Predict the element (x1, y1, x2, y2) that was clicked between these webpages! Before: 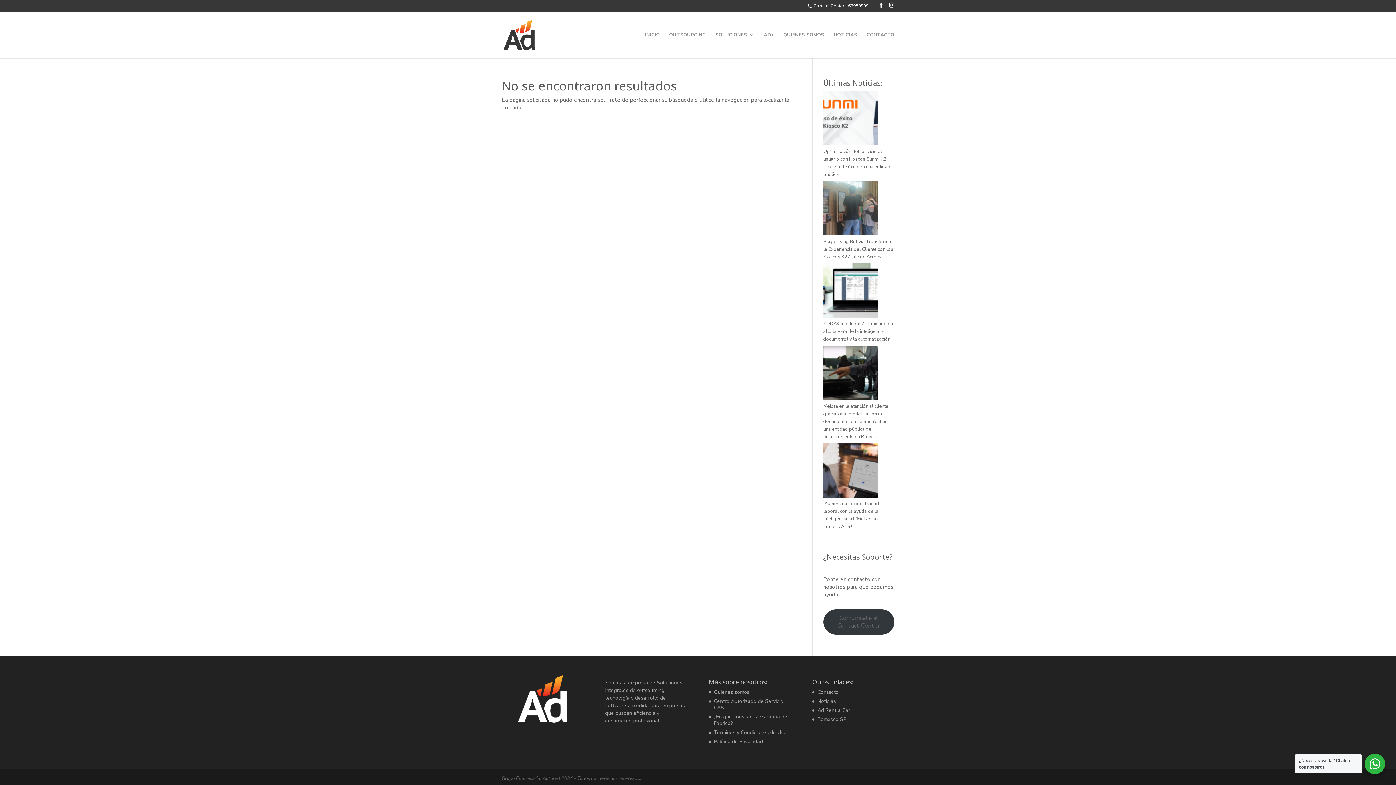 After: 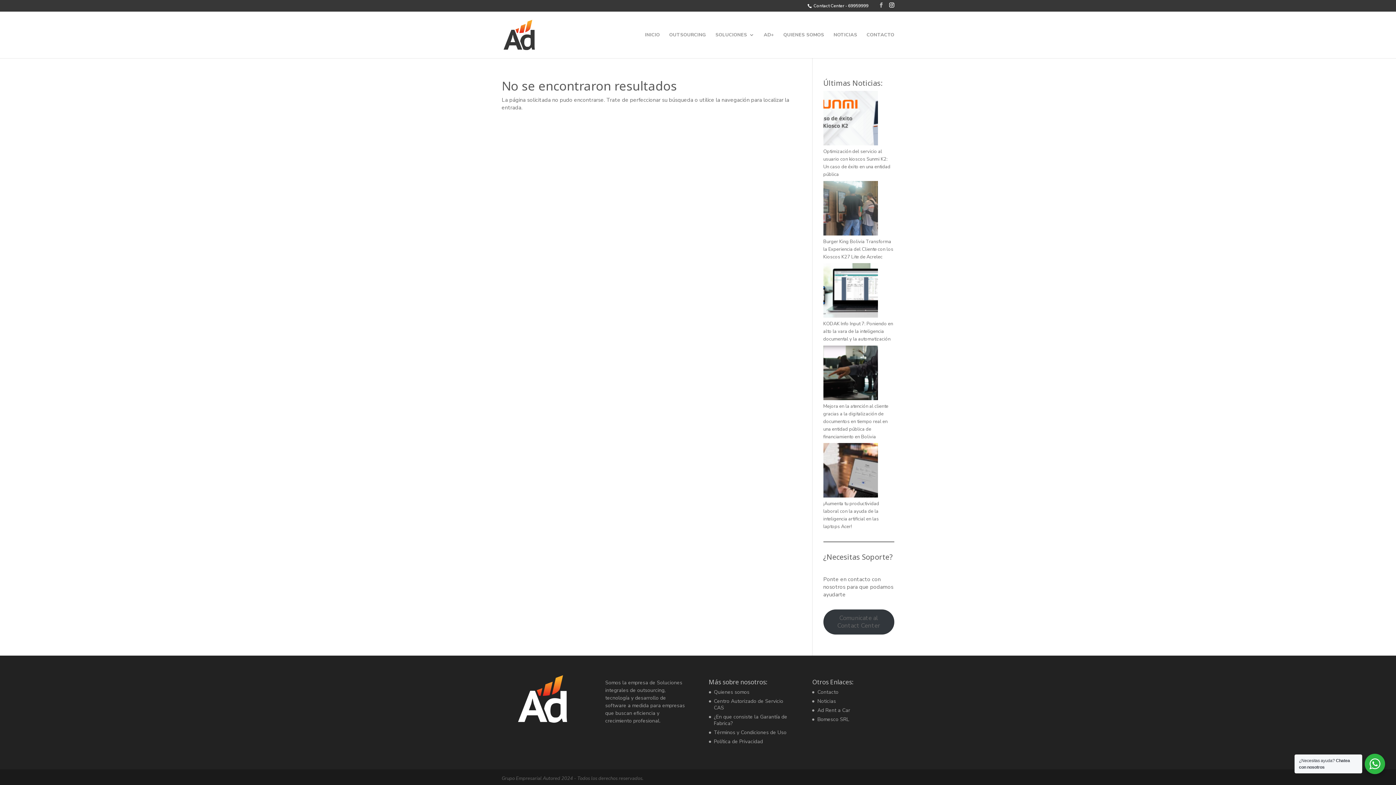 Action: bbox: (878, 2, 884, 8)